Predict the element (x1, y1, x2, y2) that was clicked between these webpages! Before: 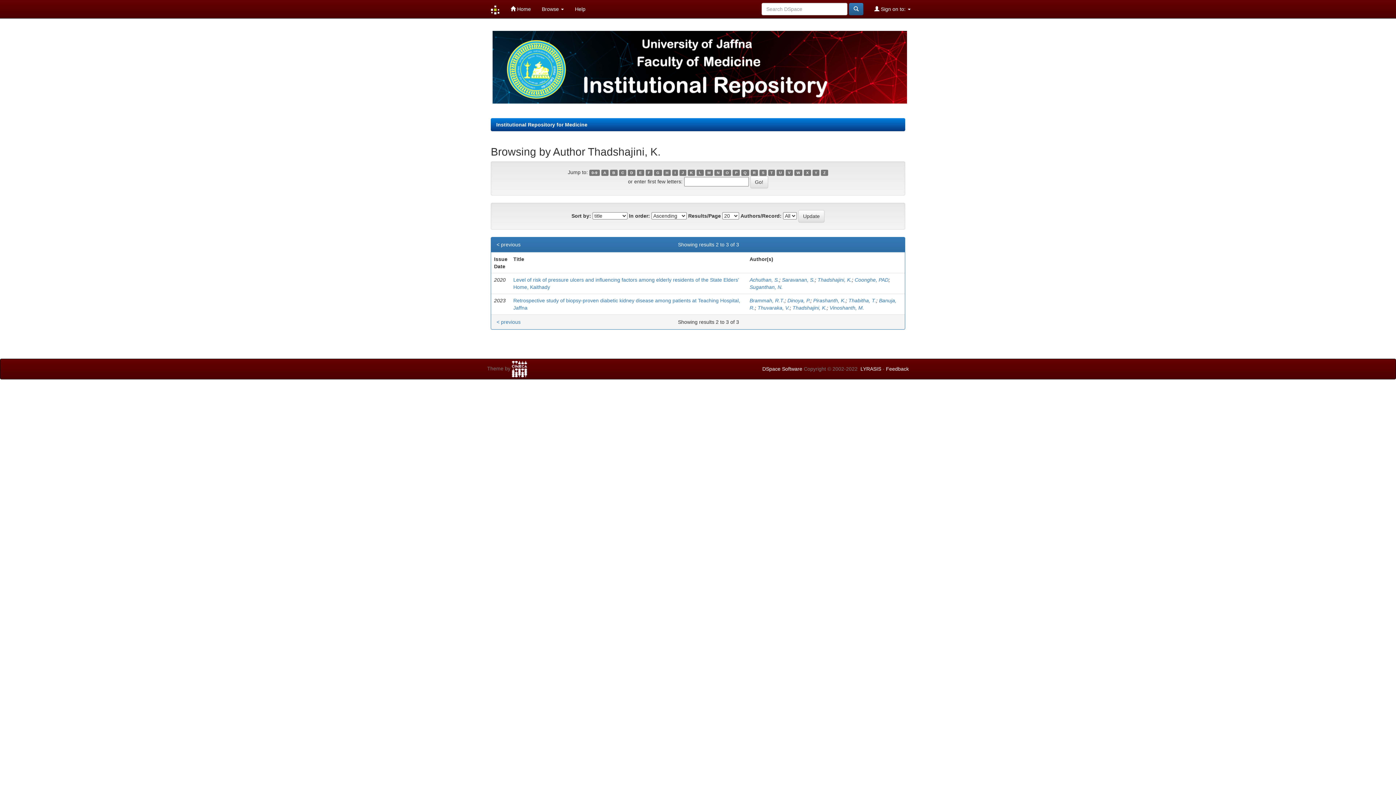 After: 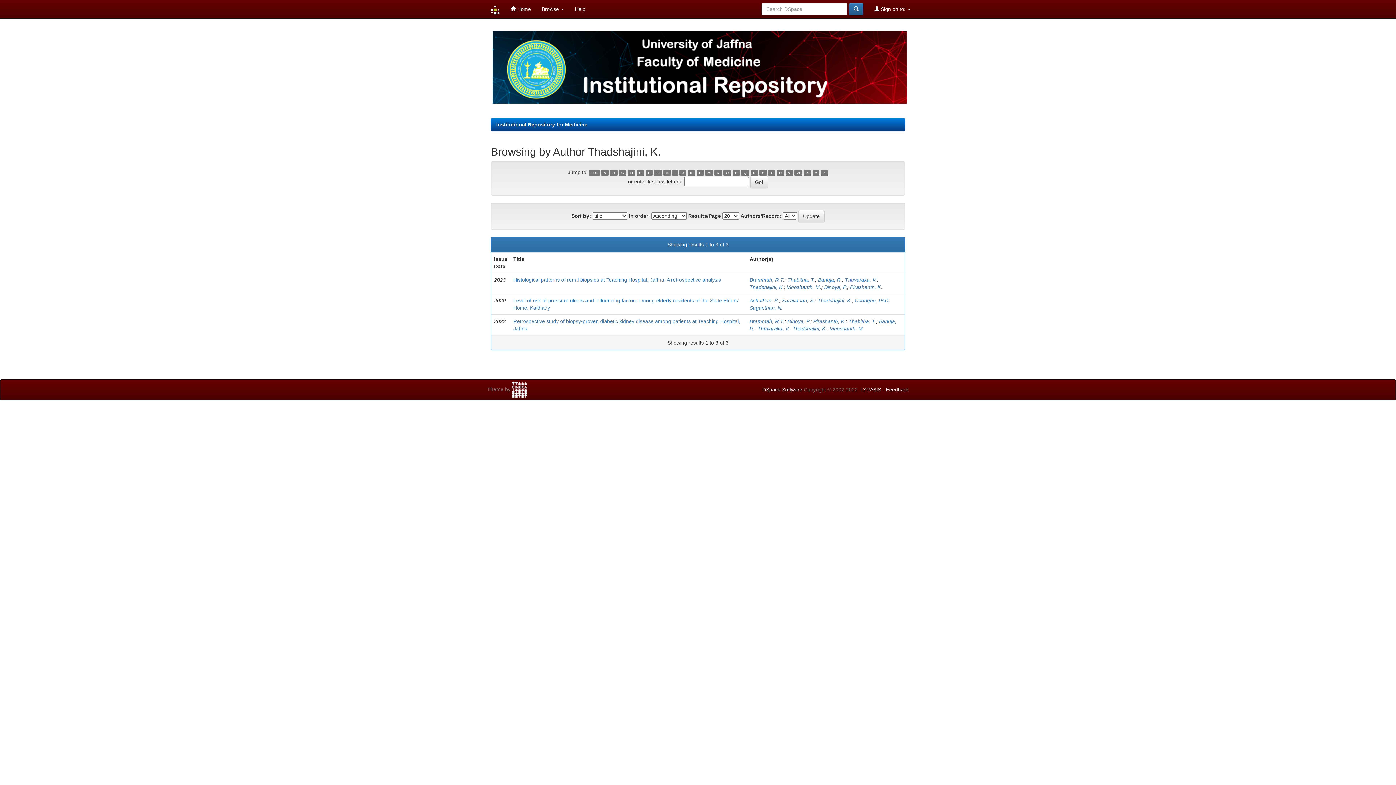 Action: bbox: (496, 318, 520, 325) label: < previous